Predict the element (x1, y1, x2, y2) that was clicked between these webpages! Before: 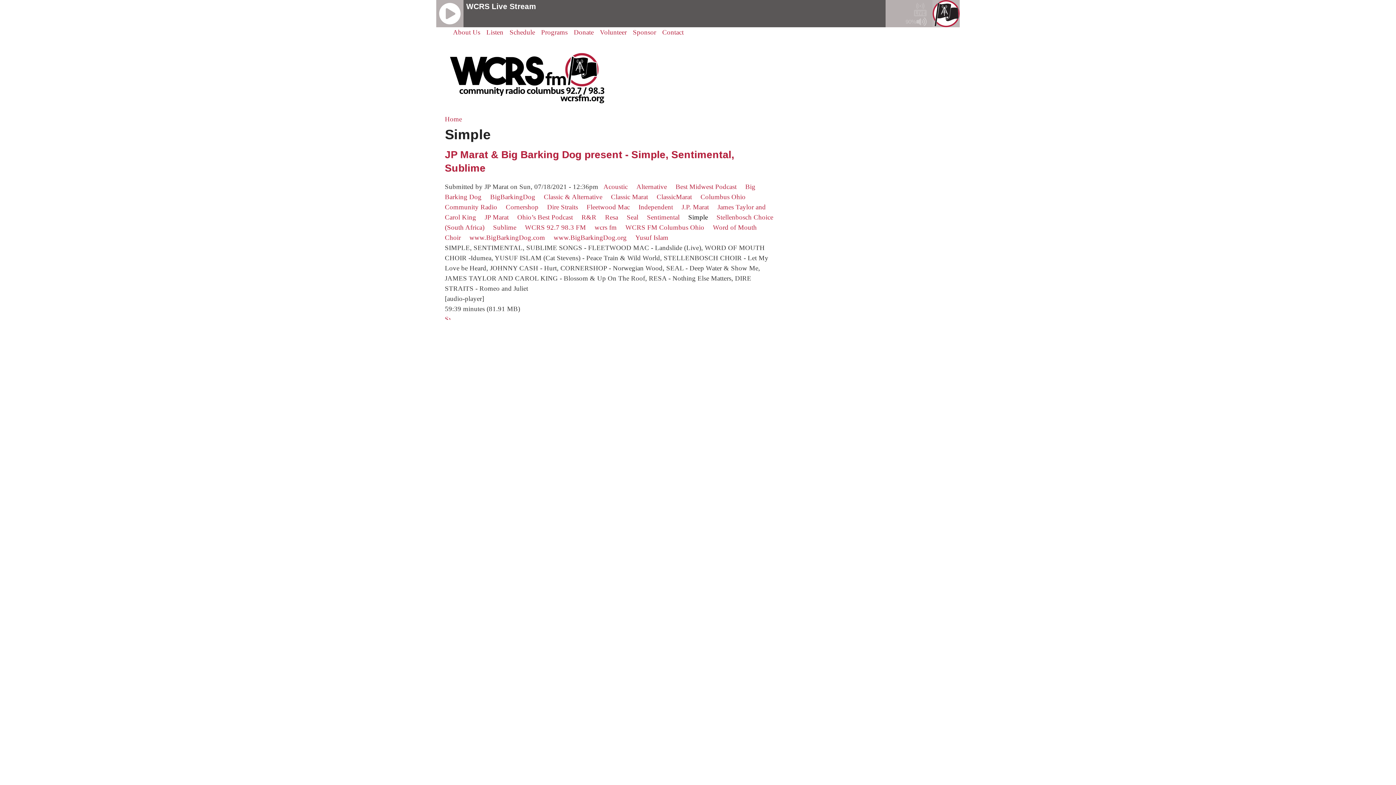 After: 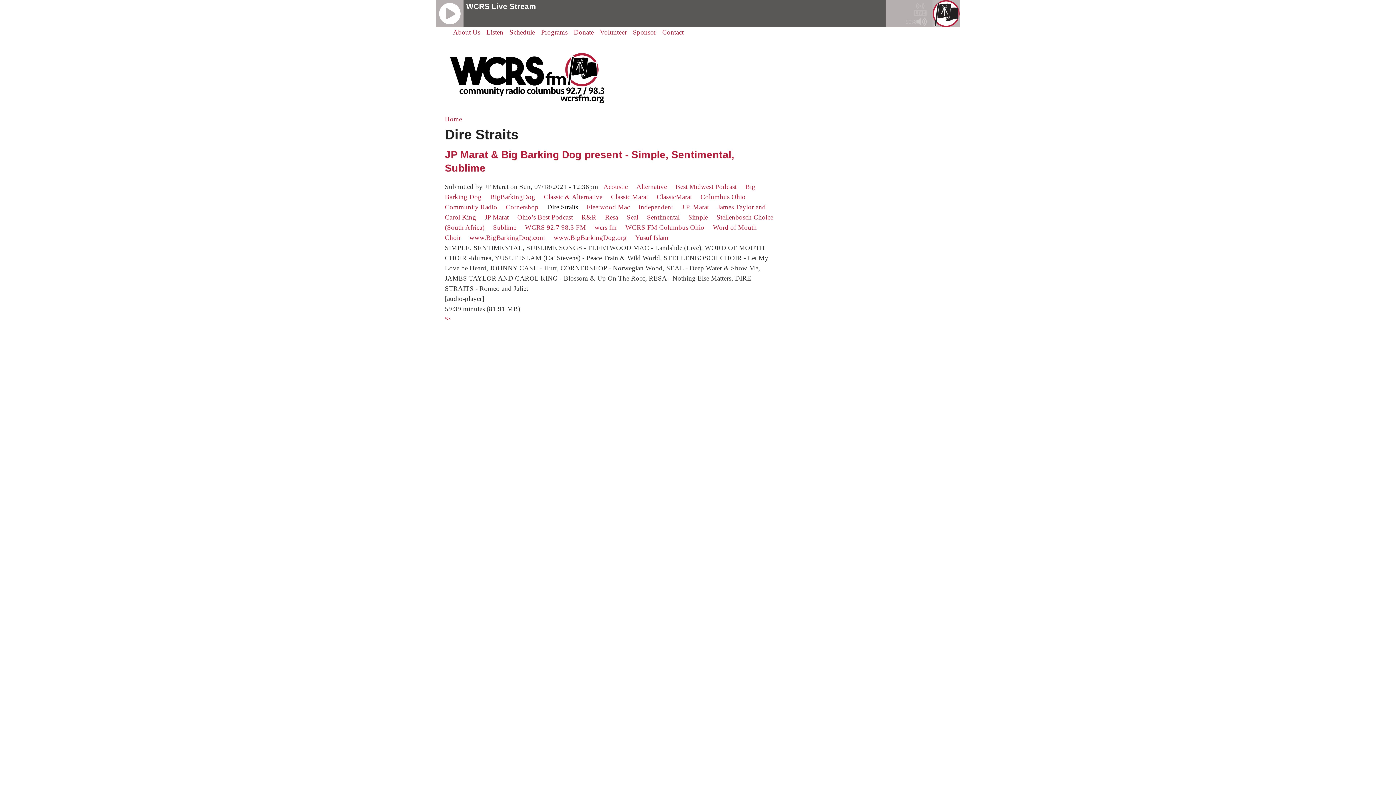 Action: bbox: (547, 203, 578, 210) label: Dire Straits